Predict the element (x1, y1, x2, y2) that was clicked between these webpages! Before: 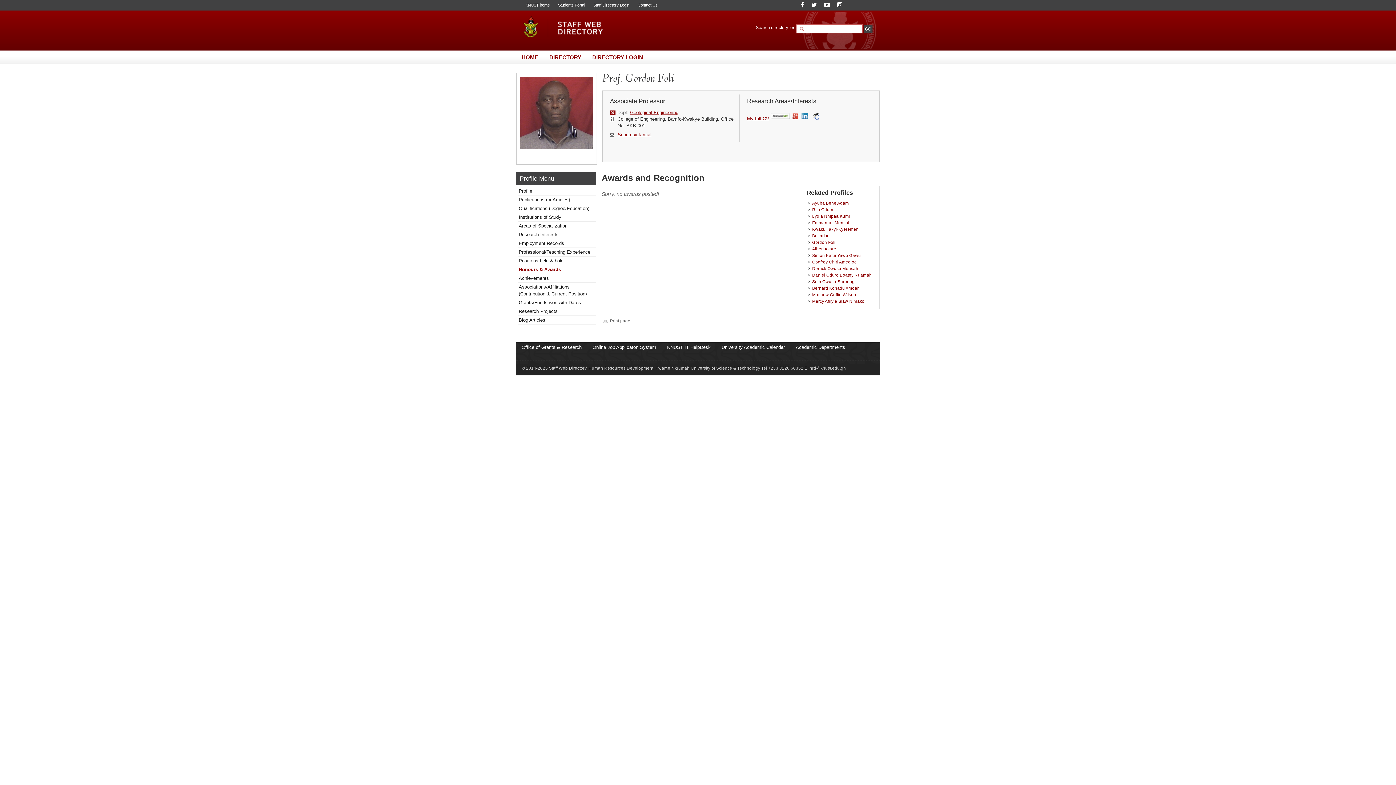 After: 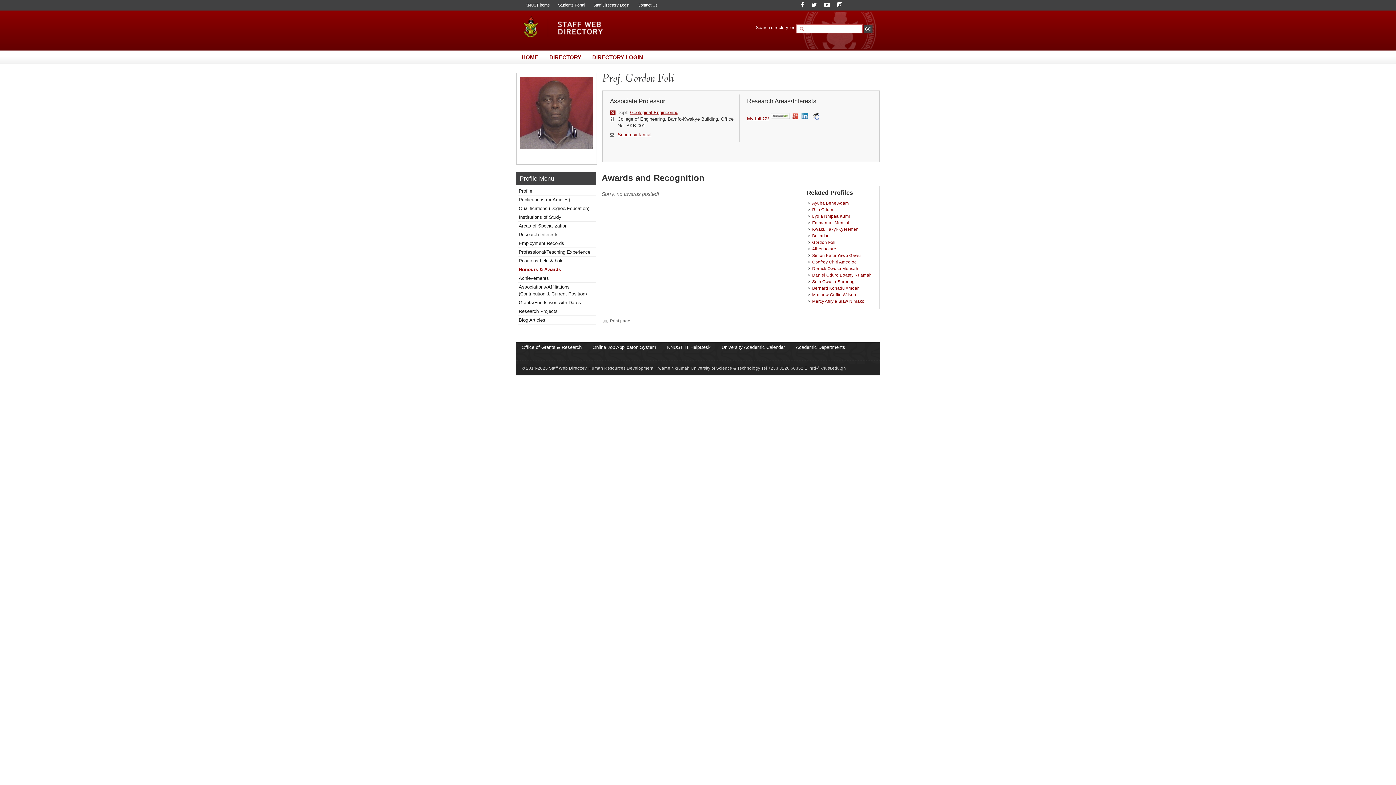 Action: bbox: (516, 77, 596, 149)